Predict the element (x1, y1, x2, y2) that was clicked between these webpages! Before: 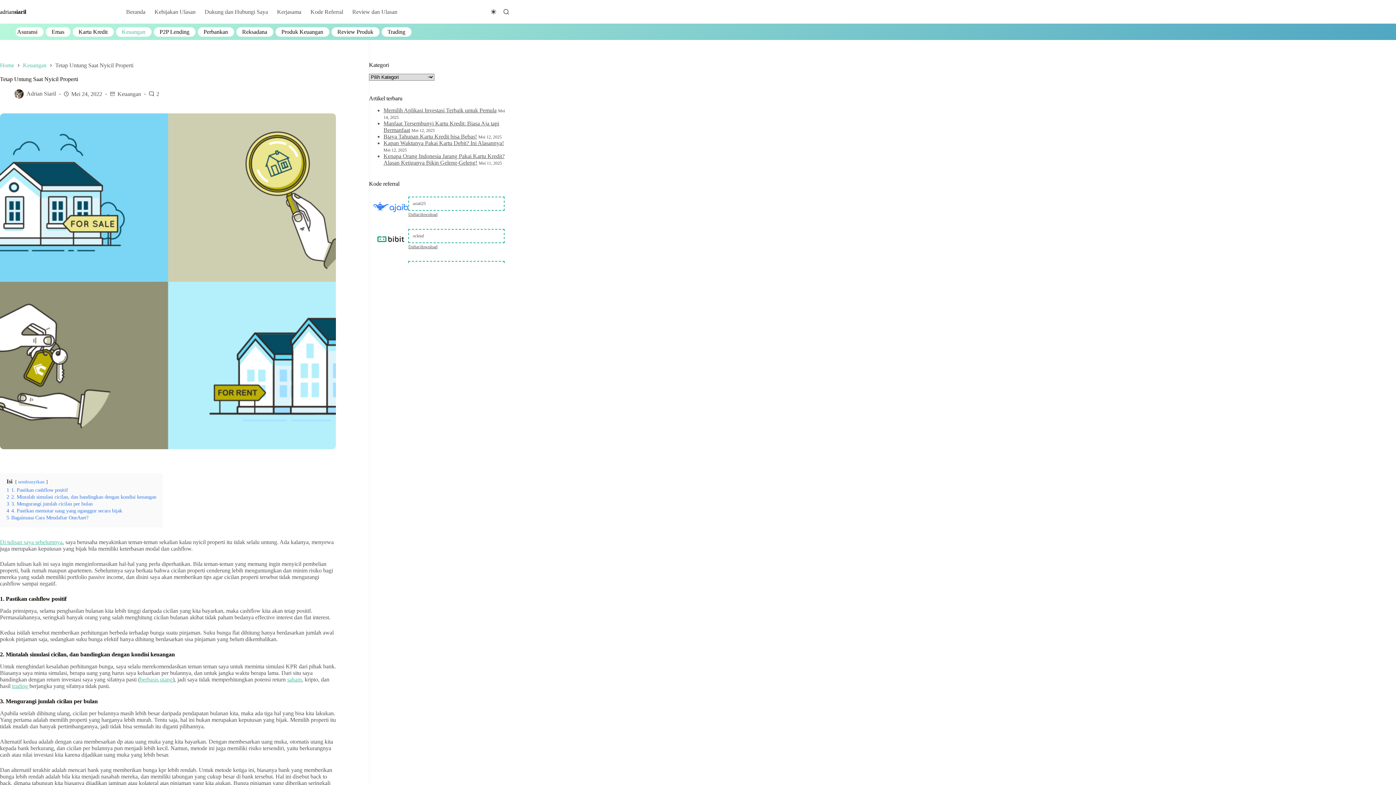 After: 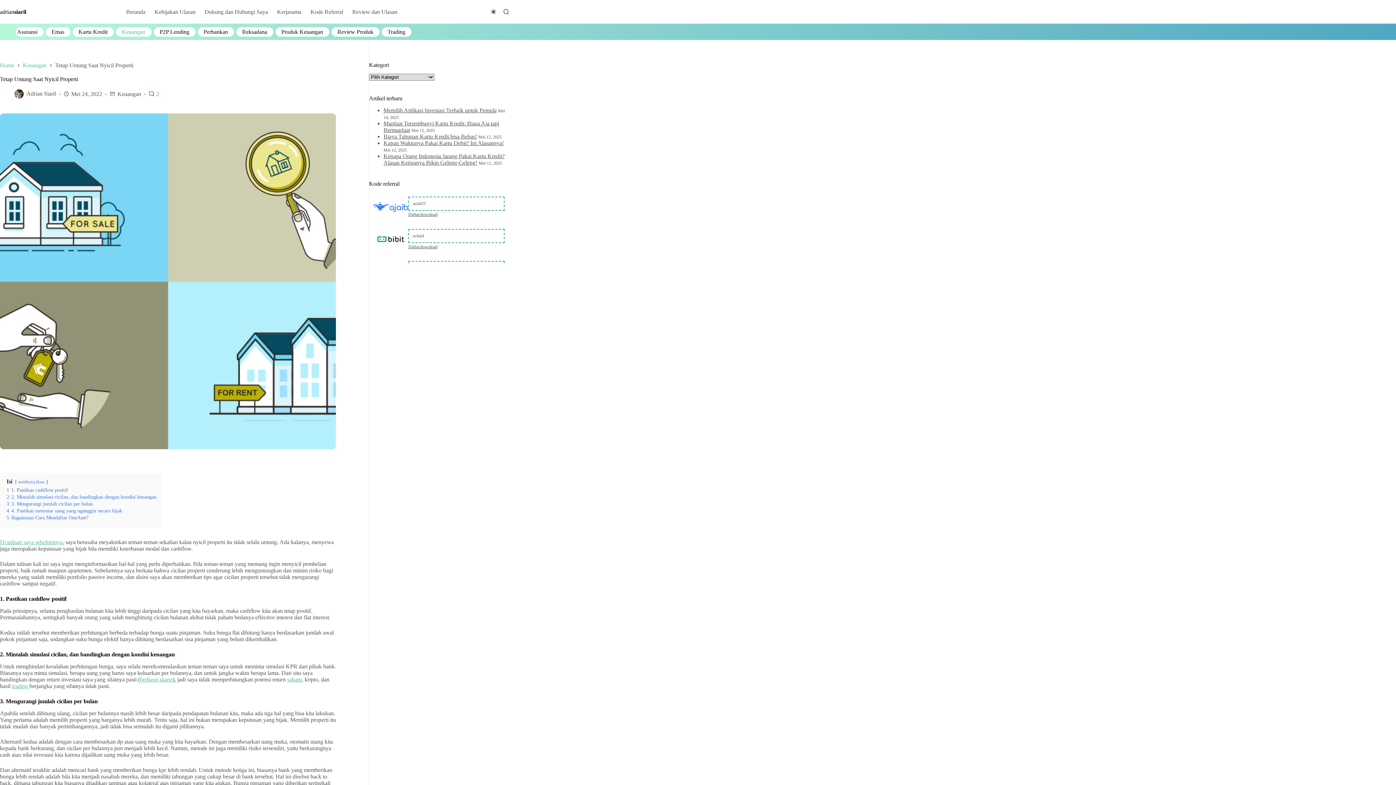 Action: label: 2 bbox: (156, 90, 159, 96)